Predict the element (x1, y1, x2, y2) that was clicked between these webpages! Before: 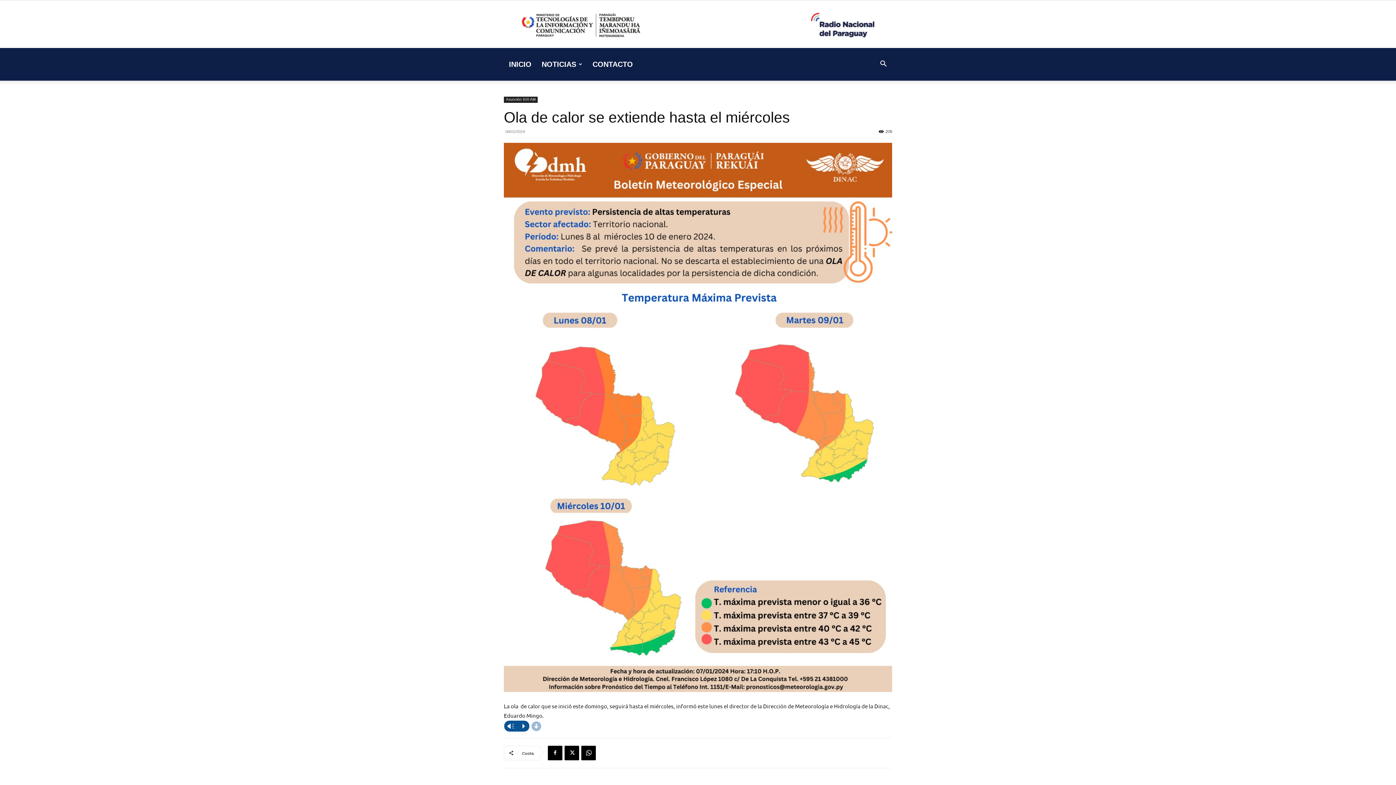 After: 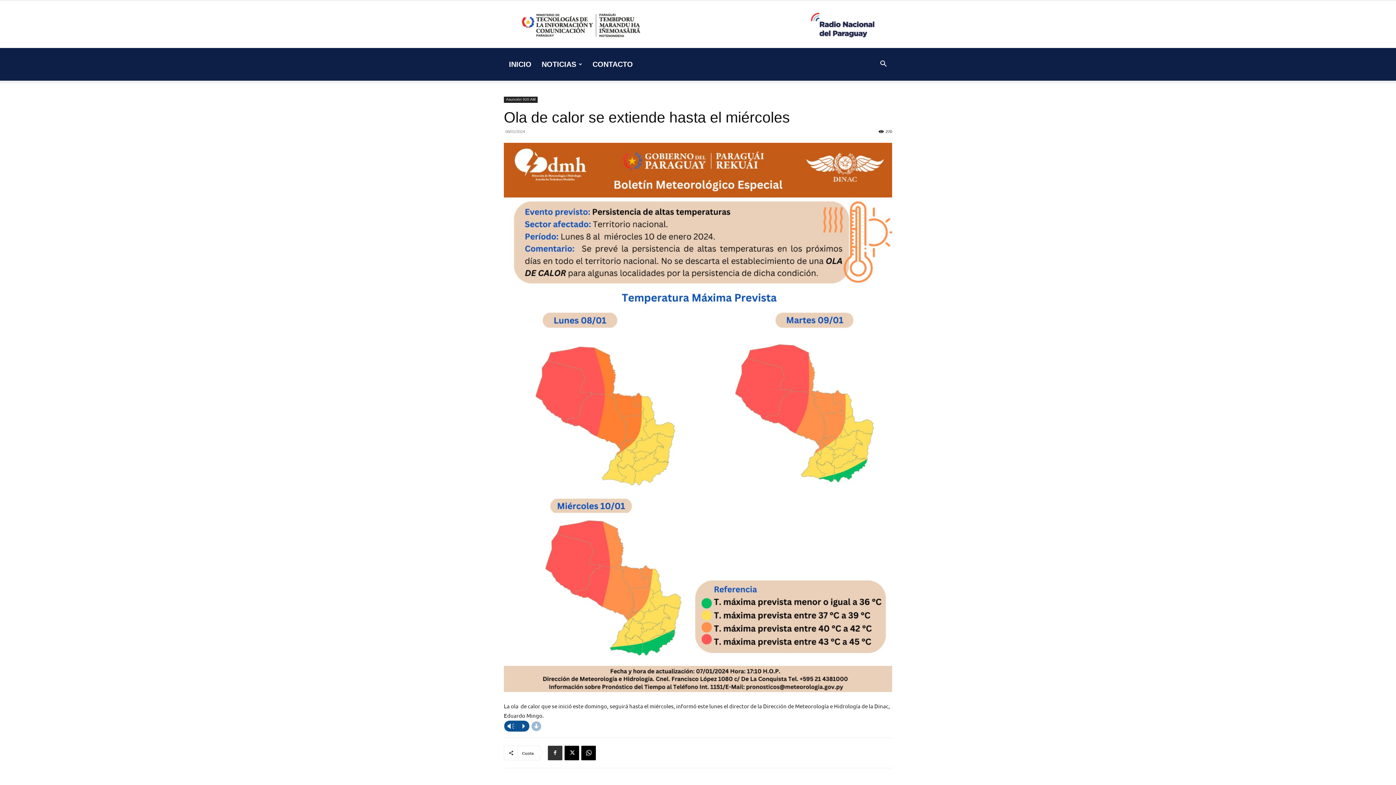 Action: bbox: (548, 746, 562, 760)